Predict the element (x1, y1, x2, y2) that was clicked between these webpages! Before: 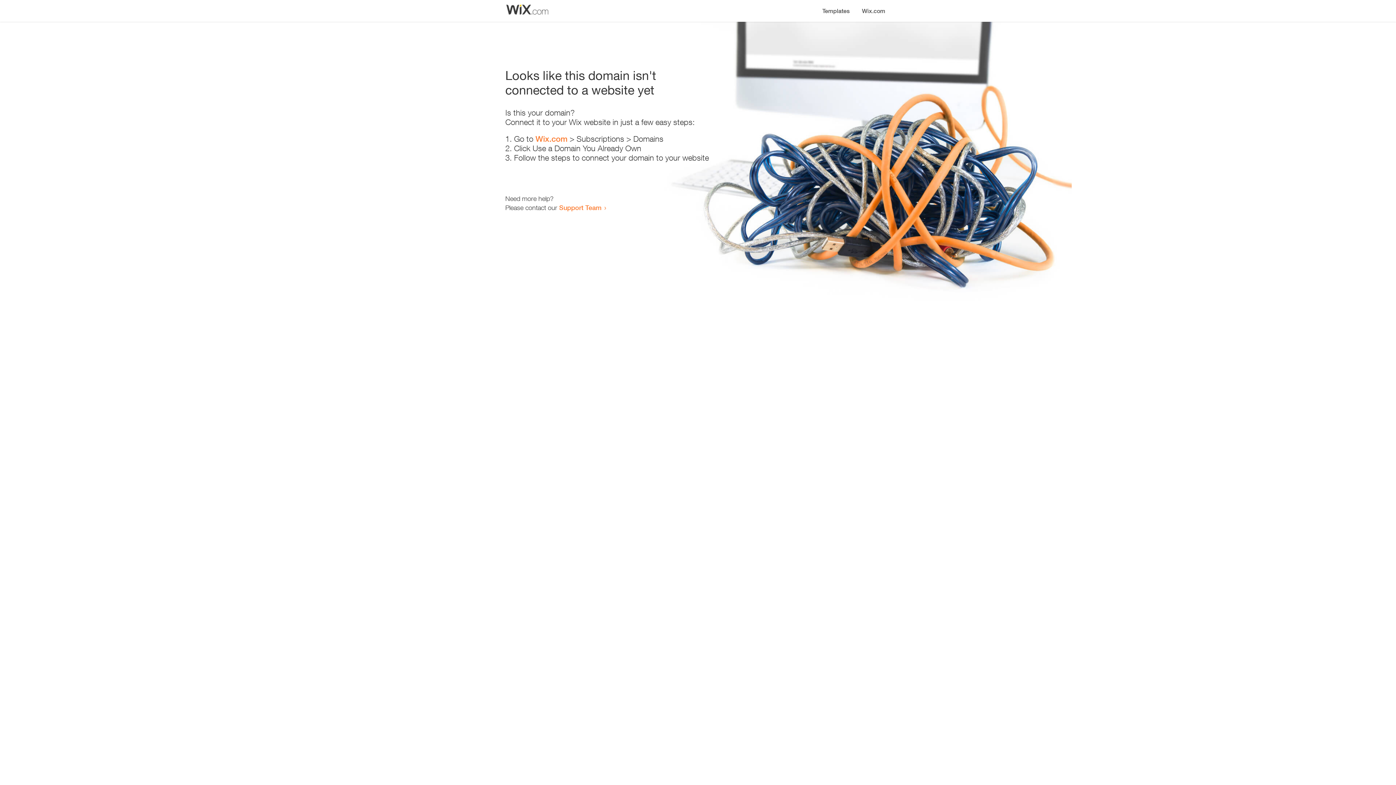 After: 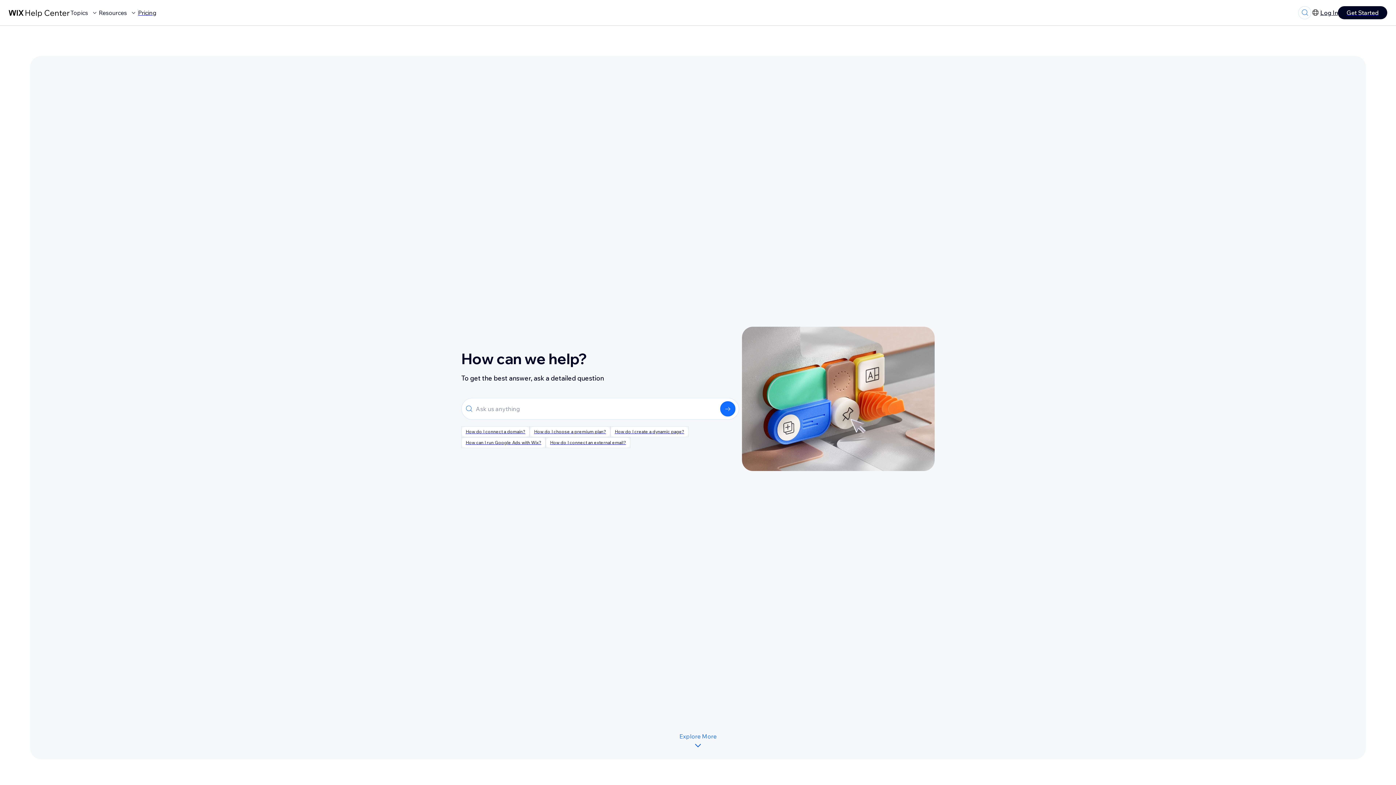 Action: label: Support Team bbox: (559, 203, 601, 211)